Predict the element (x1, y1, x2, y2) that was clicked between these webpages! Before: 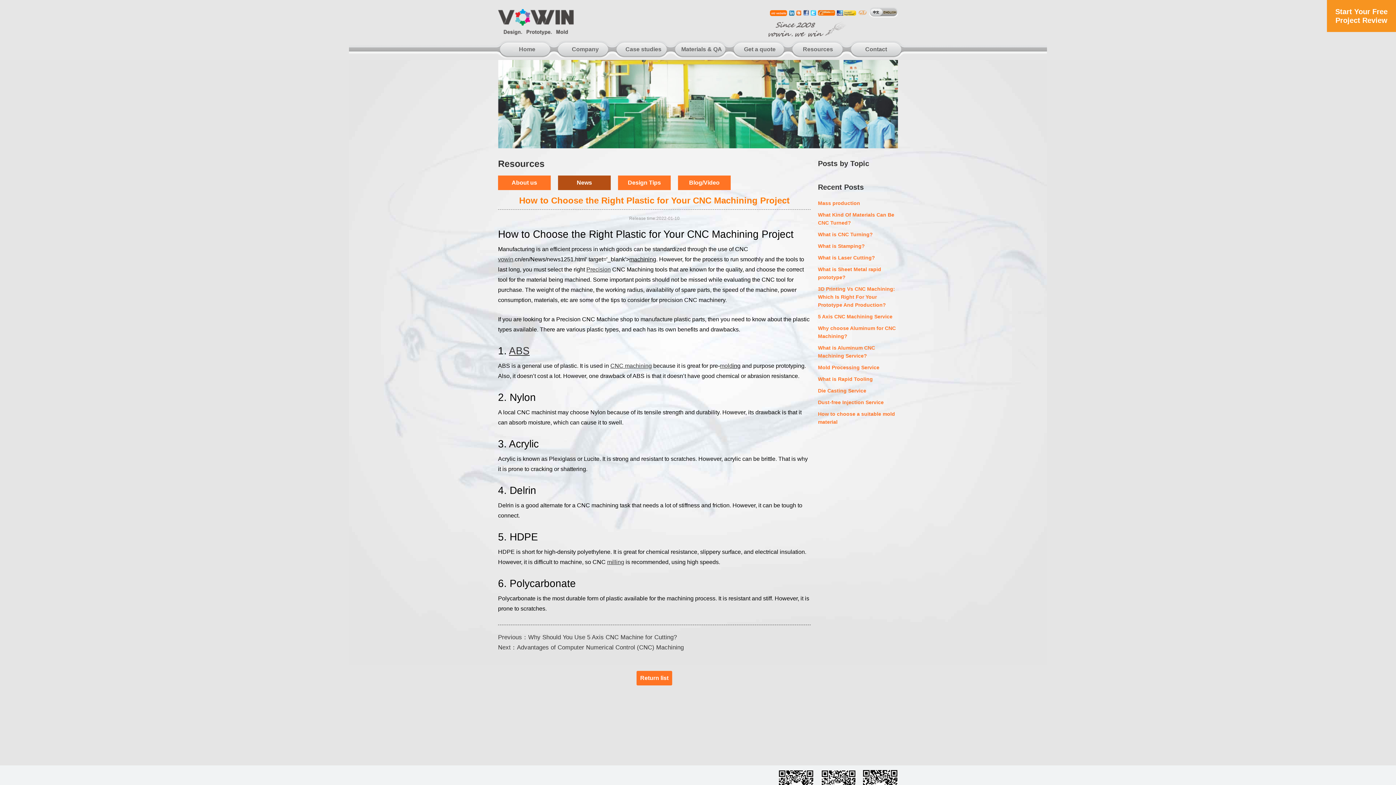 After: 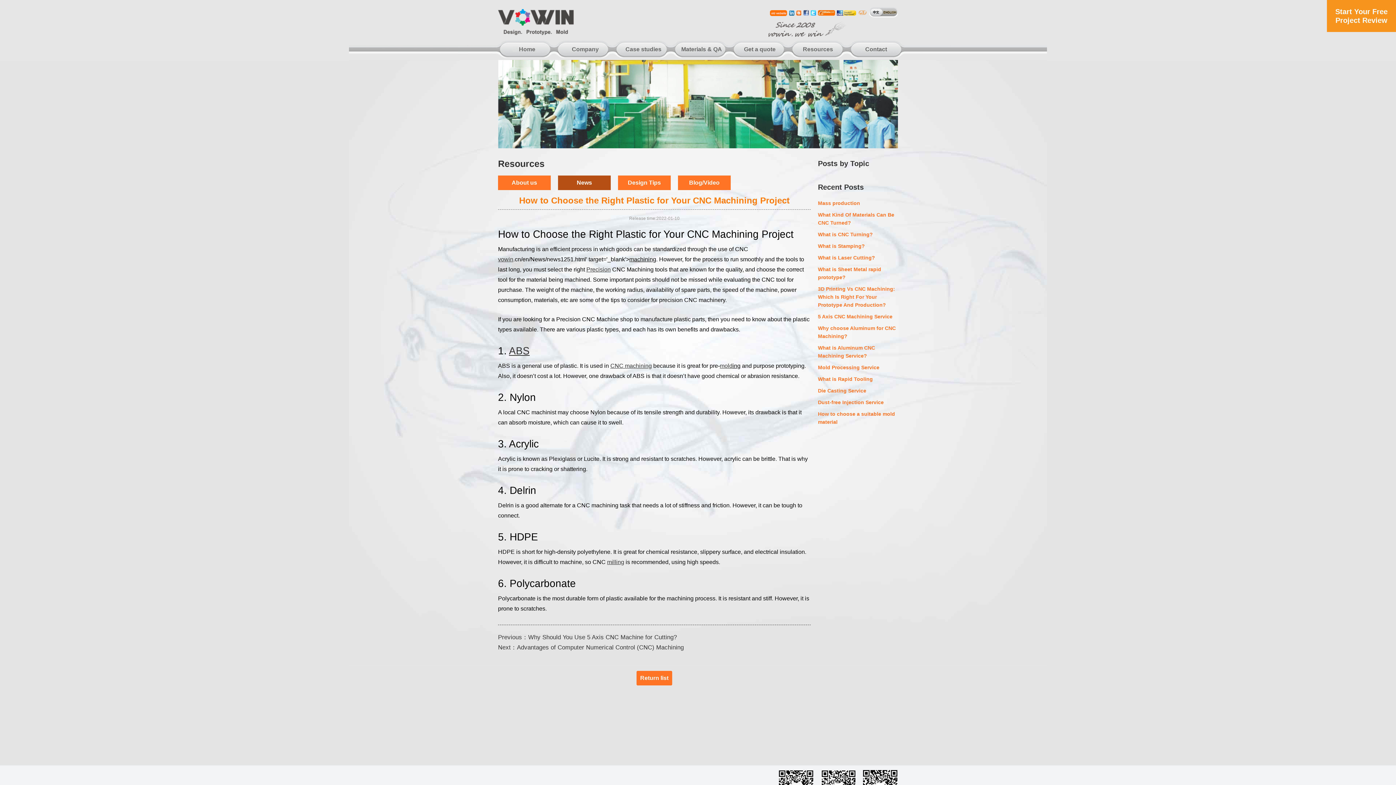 Action: bbox: (803, 10, 809, 17)